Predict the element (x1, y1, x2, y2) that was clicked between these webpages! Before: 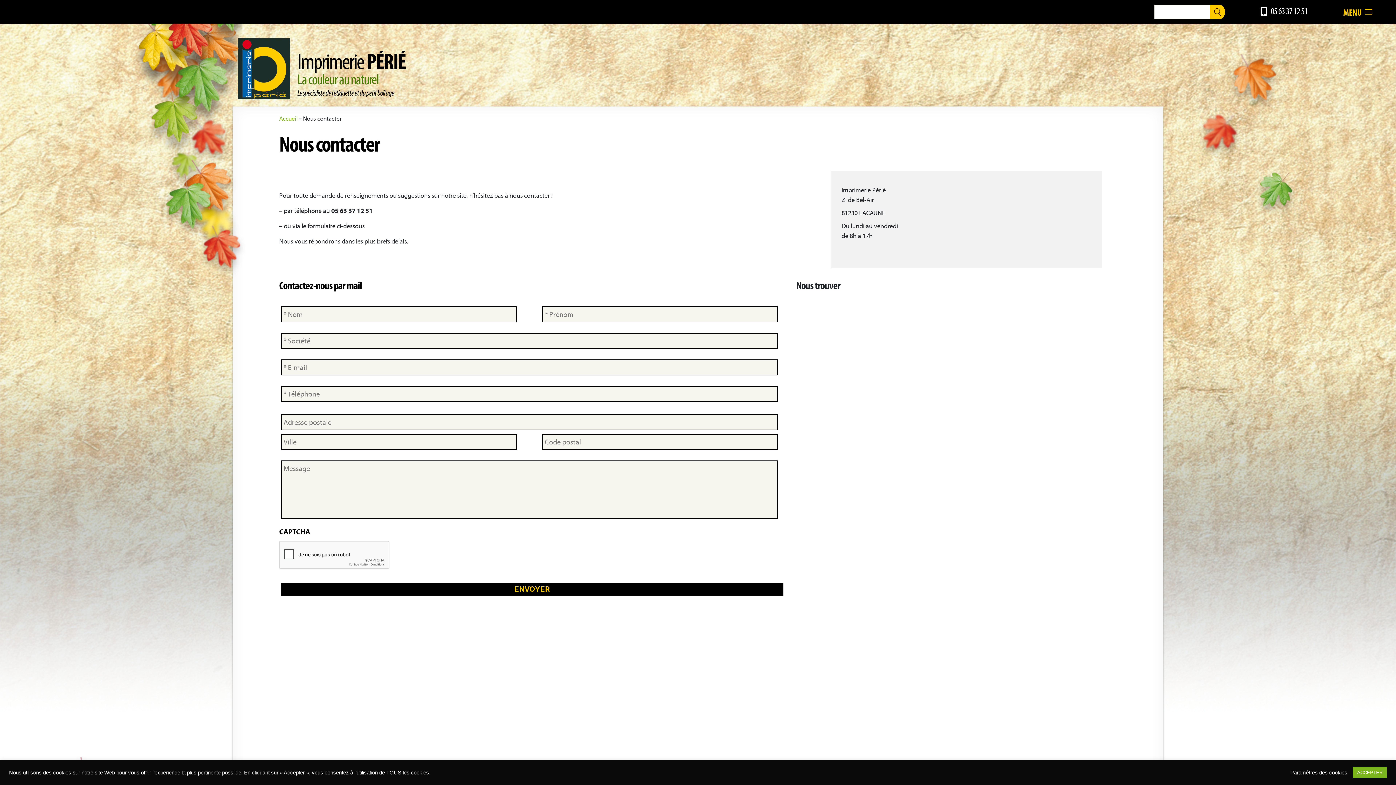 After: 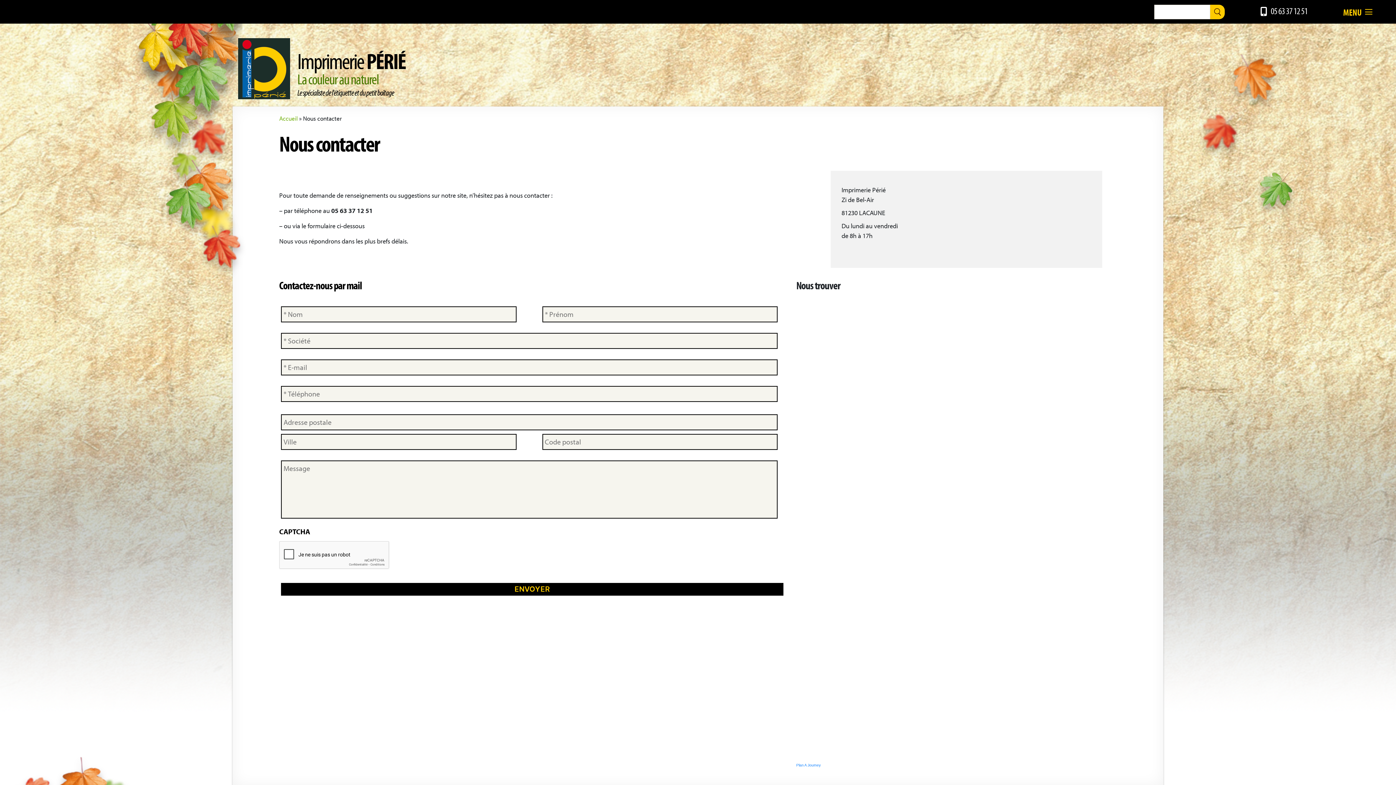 Action: label: ACCEPTER bbox: (1353, 767, 1387, 778)